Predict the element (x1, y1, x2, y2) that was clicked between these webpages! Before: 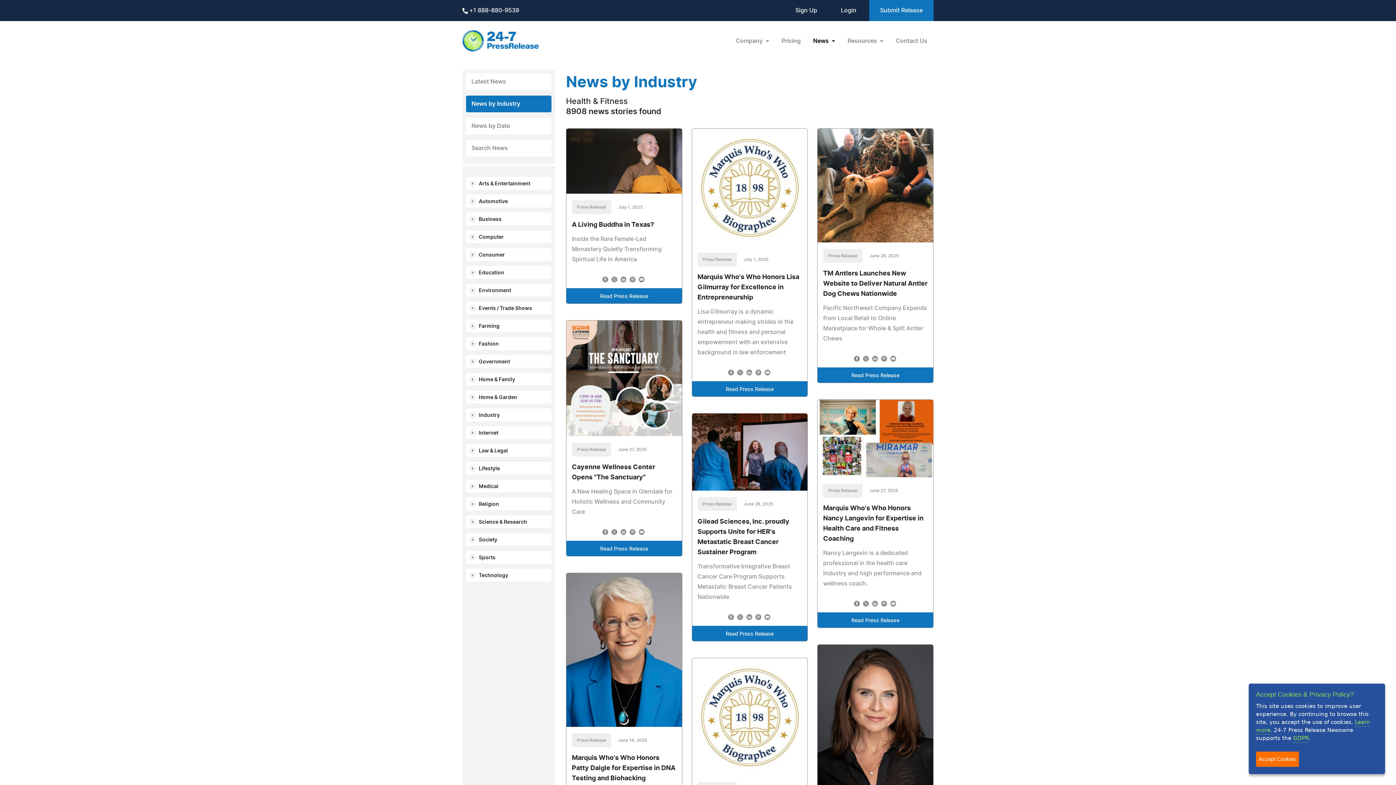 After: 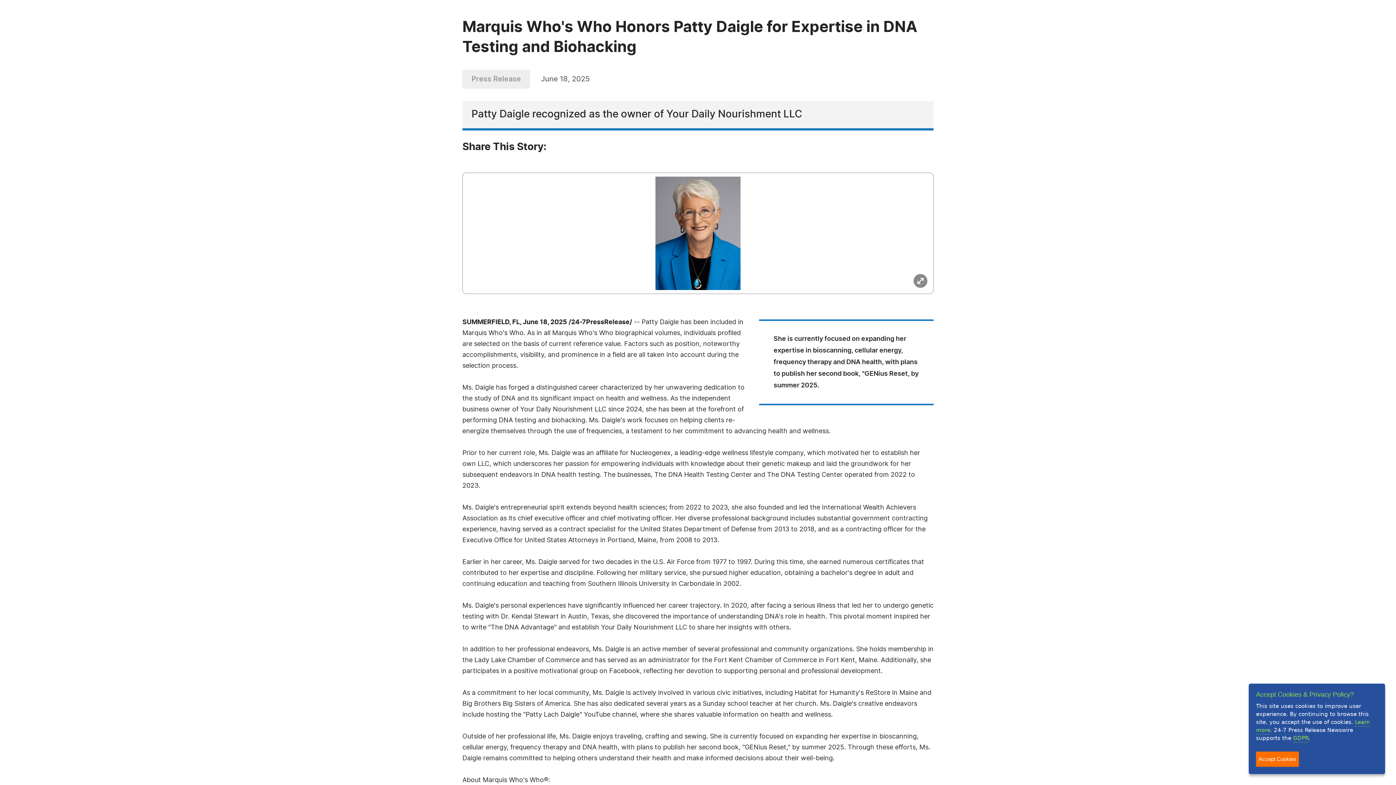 Action: bbox: (566, 573, 682, 727)